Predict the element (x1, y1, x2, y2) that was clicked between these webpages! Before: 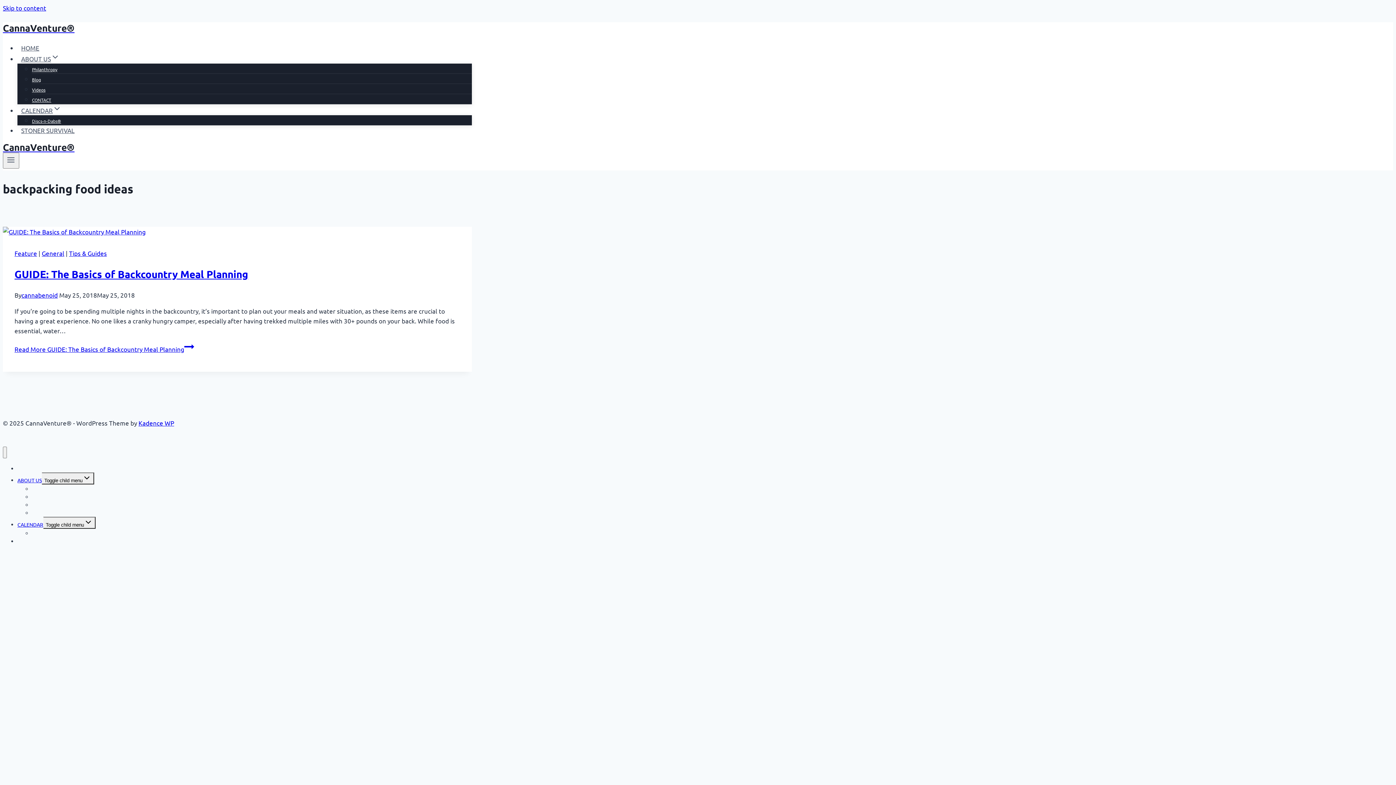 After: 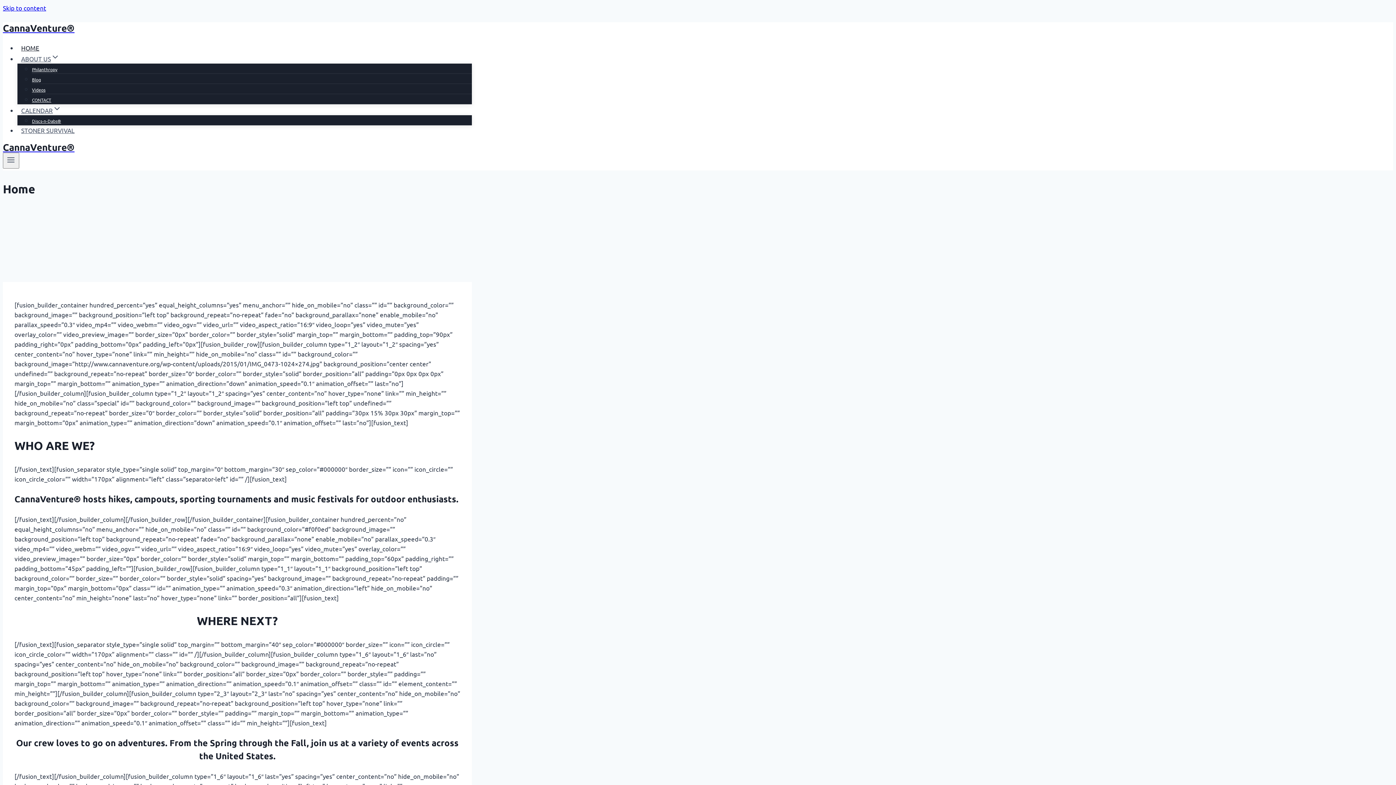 Action: bbox: (17, 460, 32, 477) label: HOME